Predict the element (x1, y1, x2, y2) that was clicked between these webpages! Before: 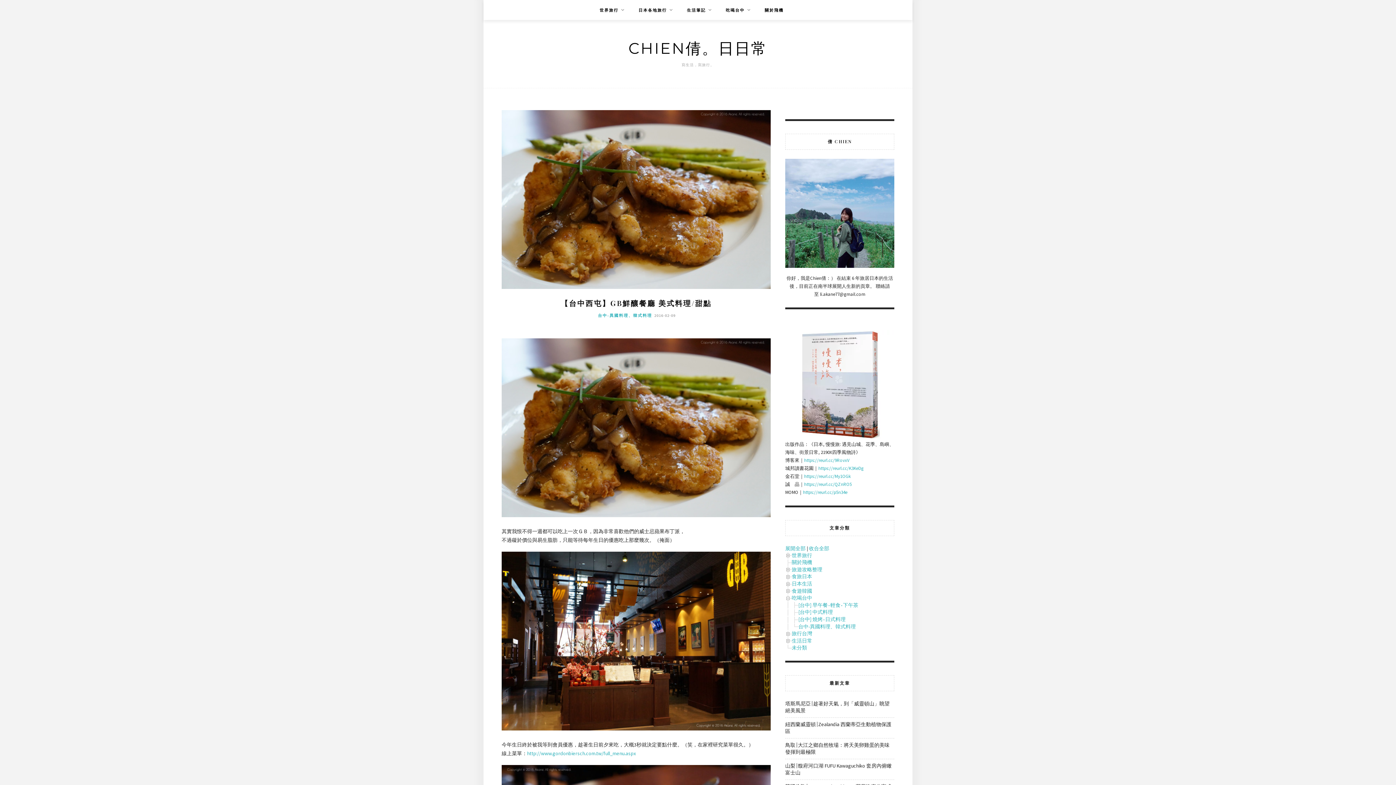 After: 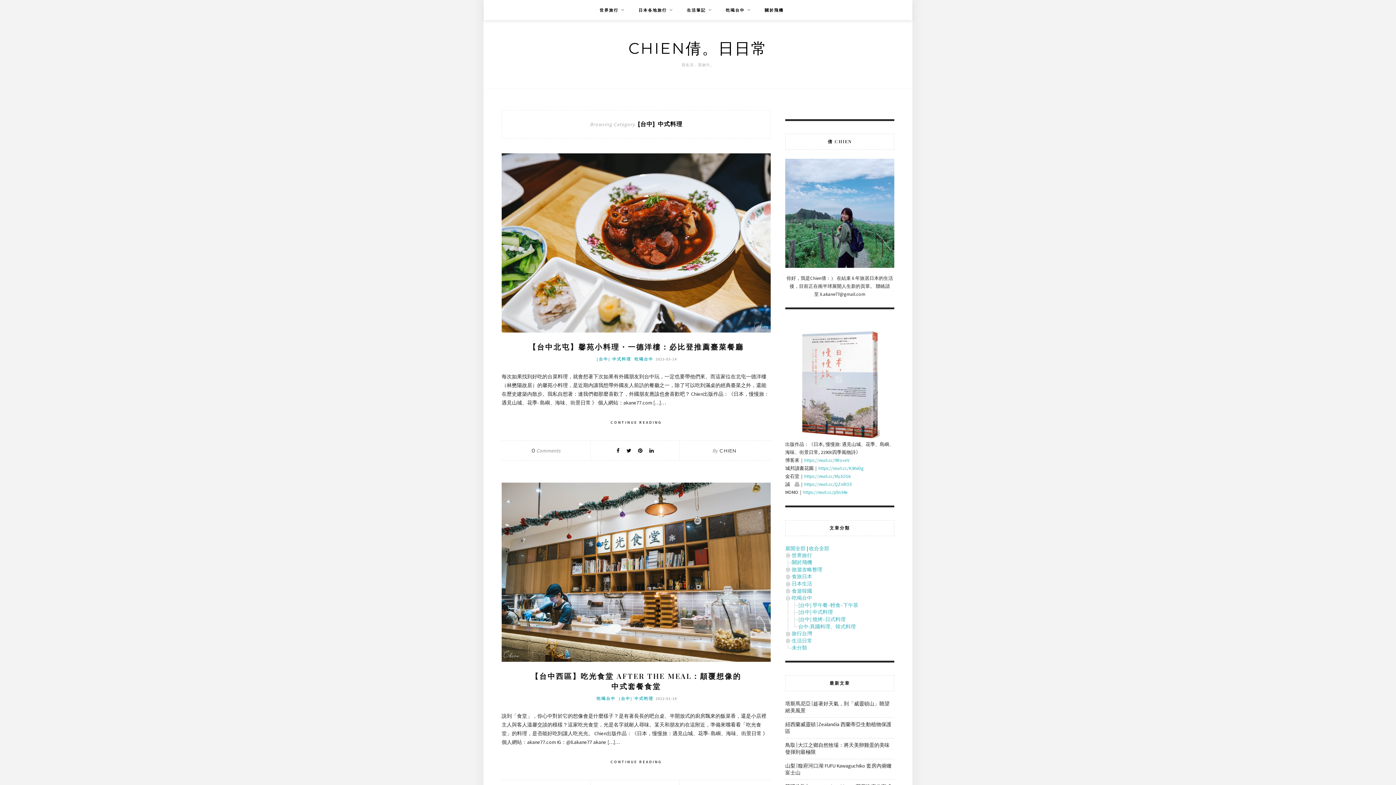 Action: bbox: (798, 609, 833, 615) label: [台中] 中式料理